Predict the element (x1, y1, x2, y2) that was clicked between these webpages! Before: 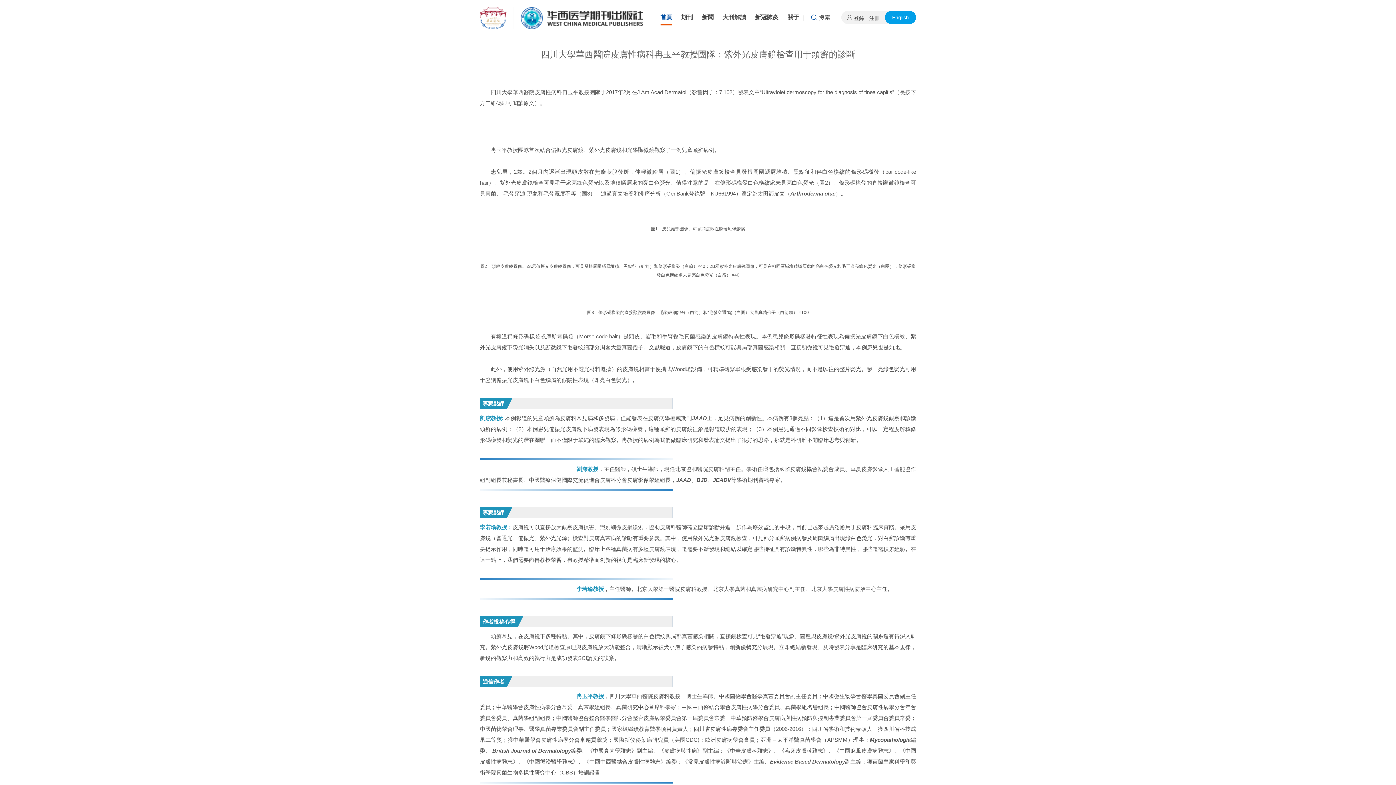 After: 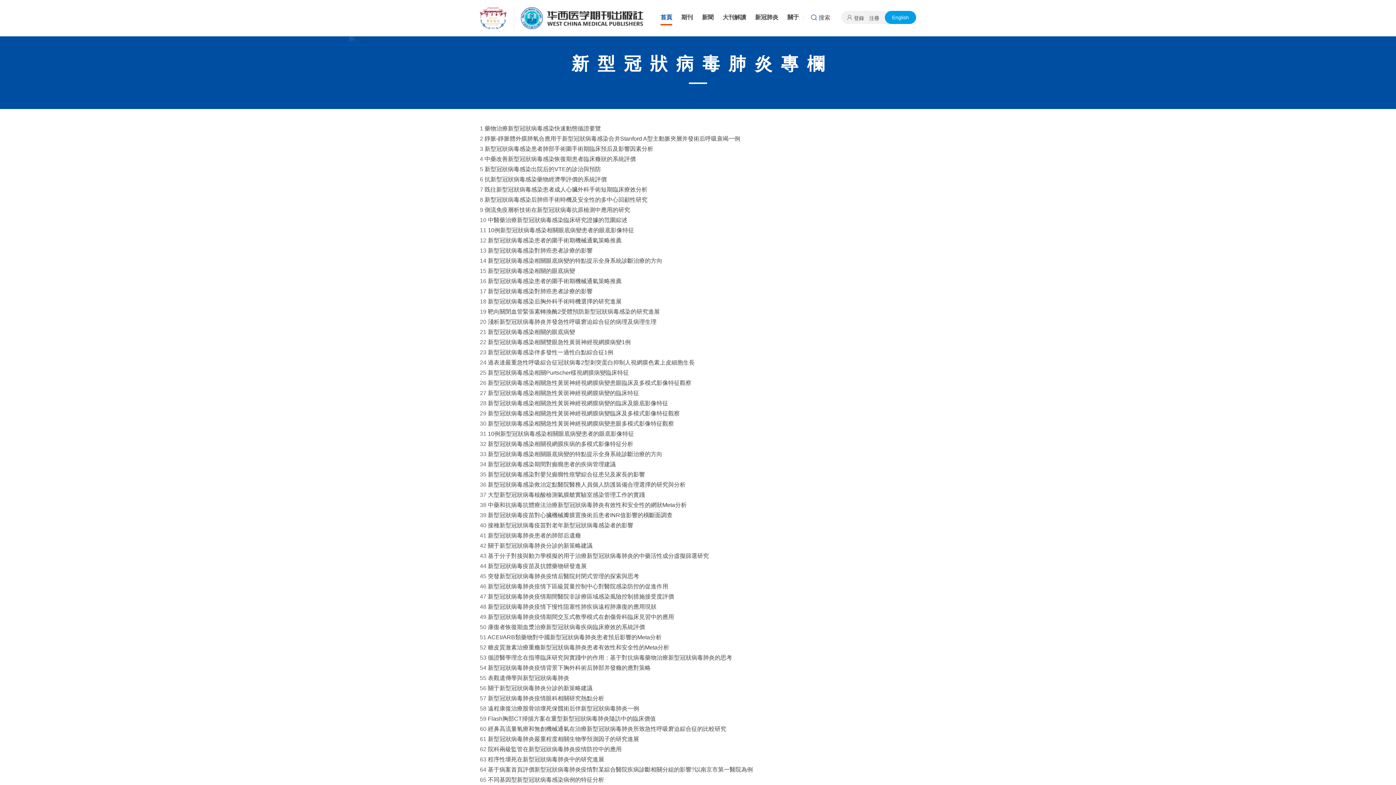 Action: label: 新冠肺炎 bbox: (755, 14, 778, 20)